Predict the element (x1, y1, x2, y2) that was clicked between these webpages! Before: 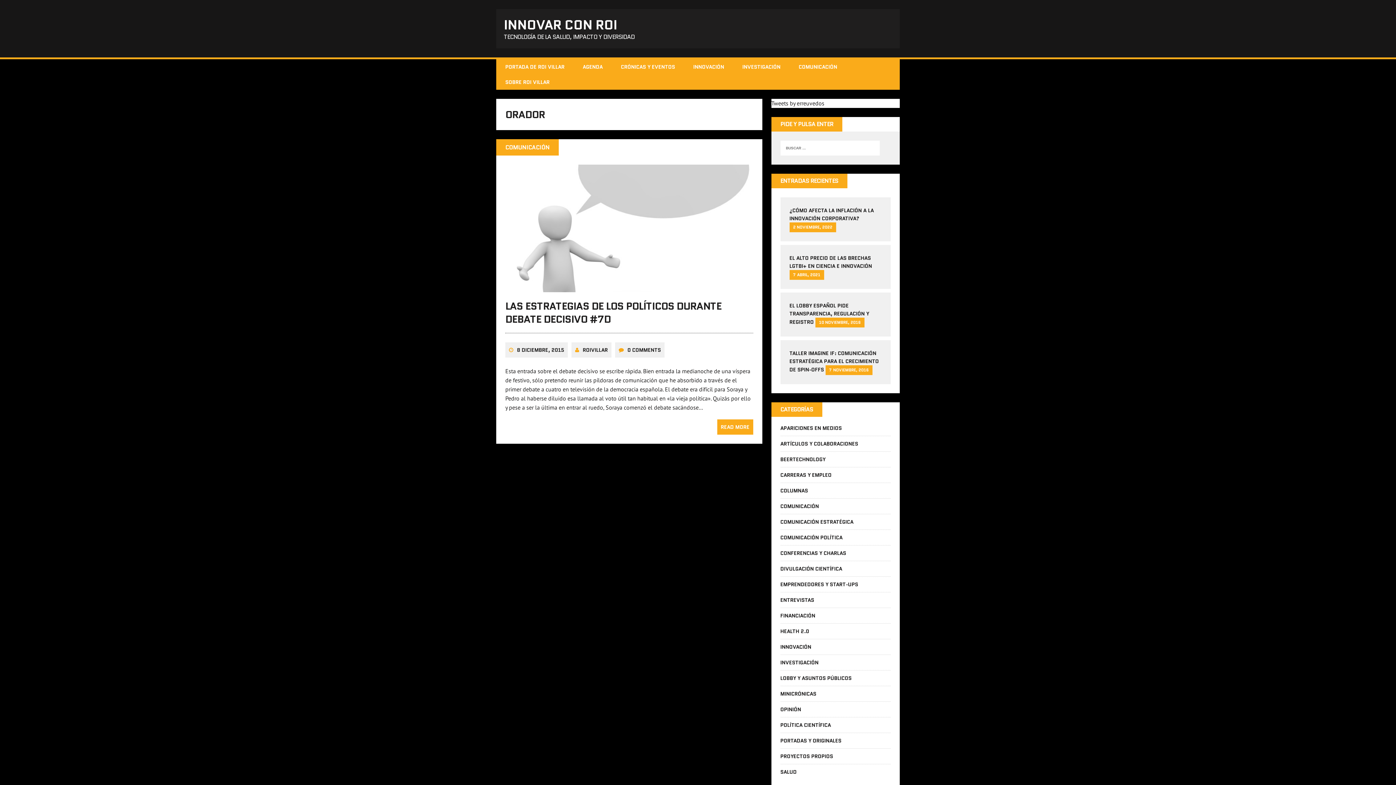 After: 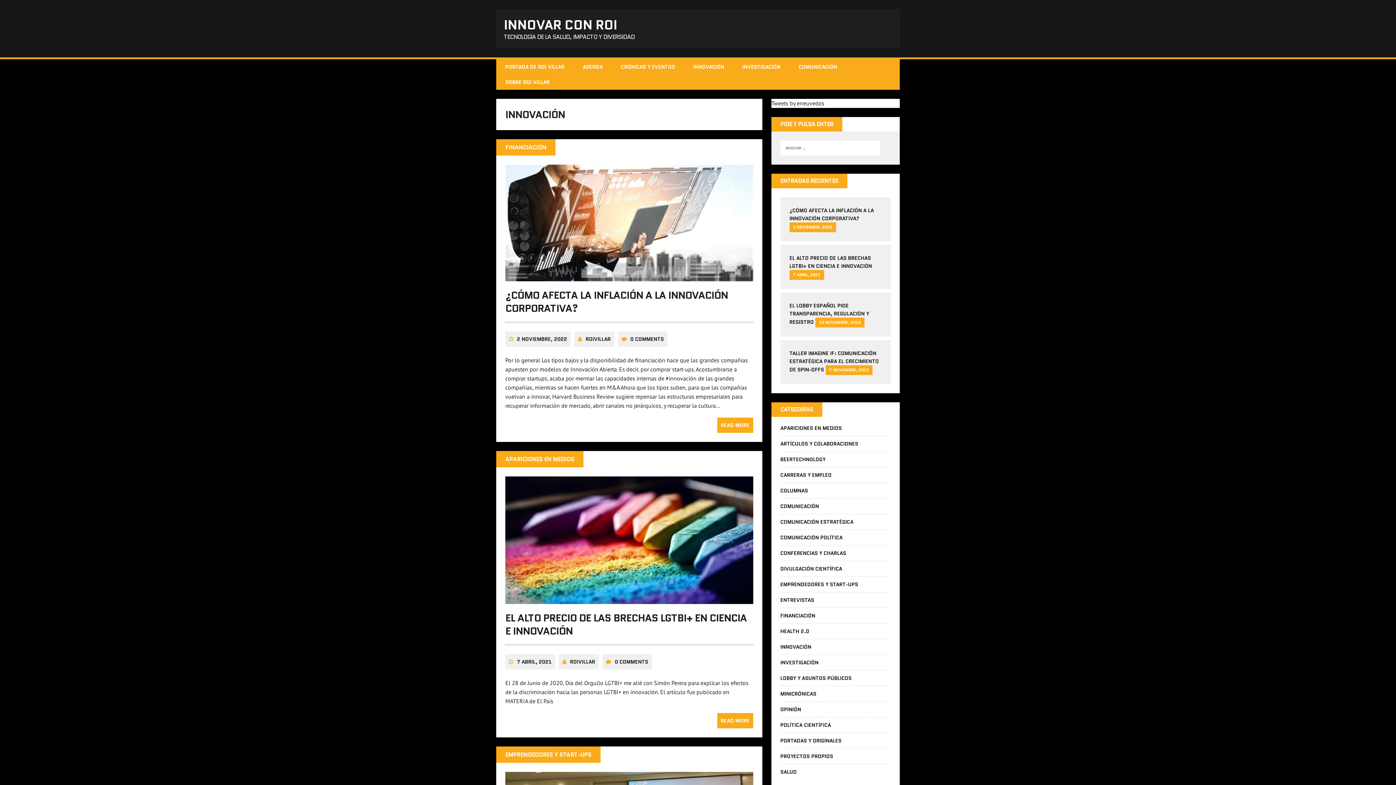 Action: bbox: (780, 643, 811, 651) label: INNOVACIÓN